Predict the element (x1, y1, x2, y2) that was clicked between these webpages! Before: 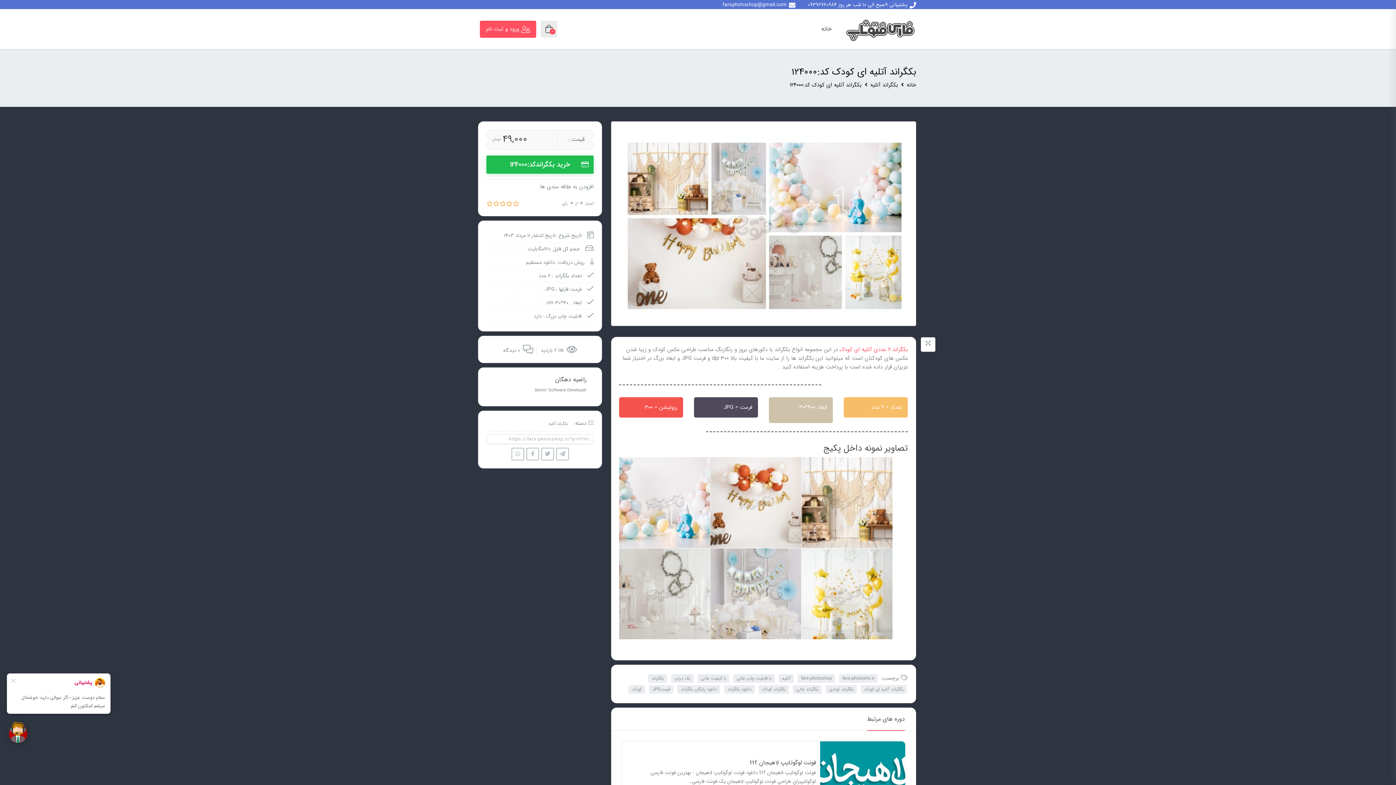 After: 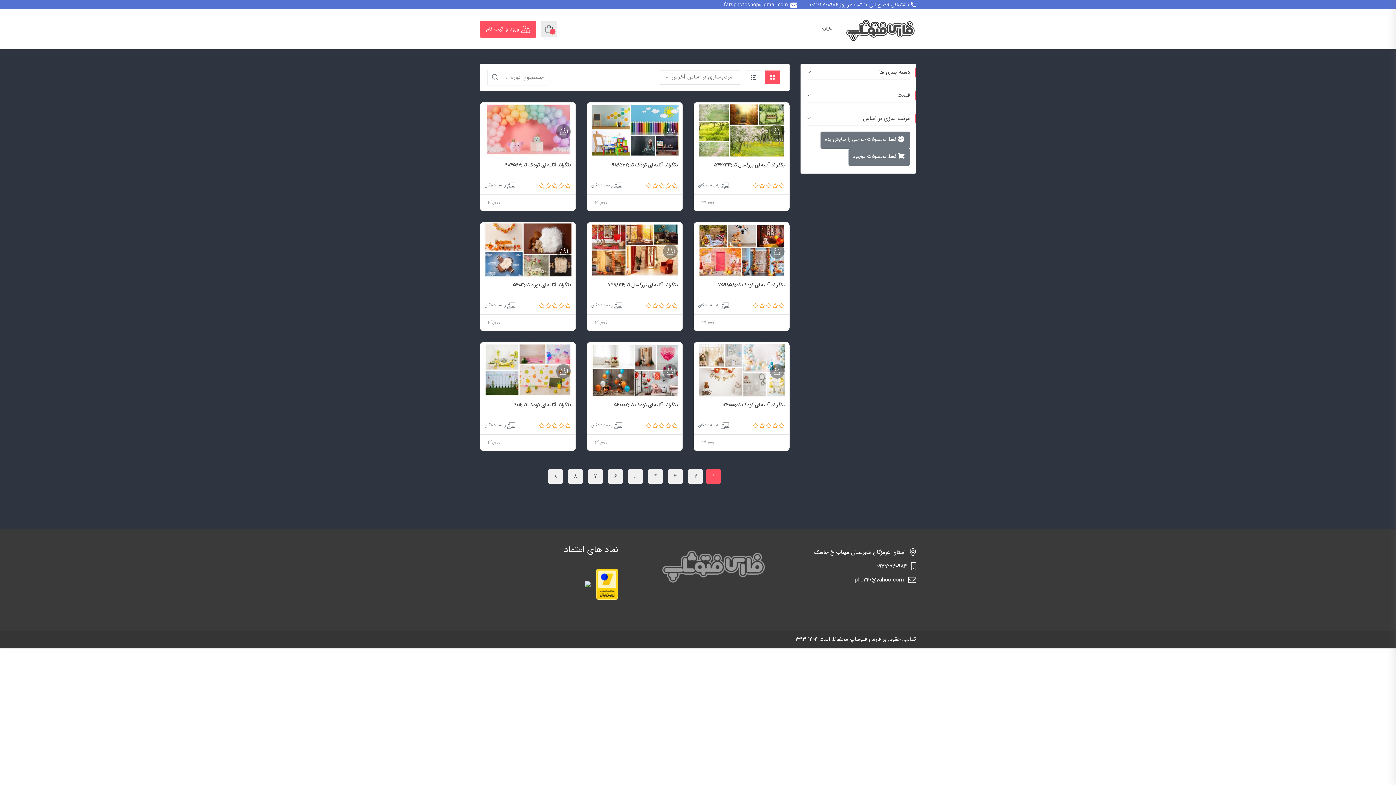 Action: bbox: (677, 685, 720, 694) label: دانلود رایگان بکگراند